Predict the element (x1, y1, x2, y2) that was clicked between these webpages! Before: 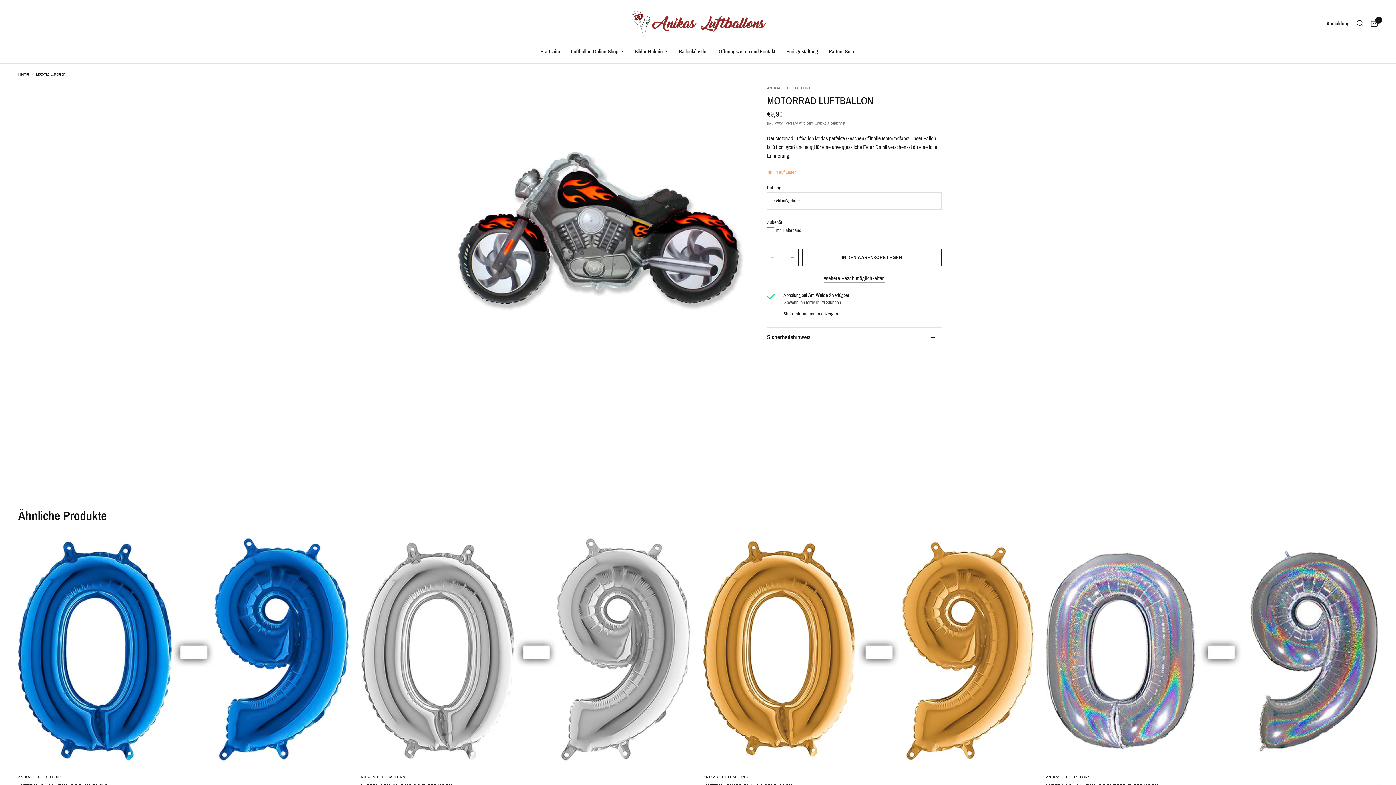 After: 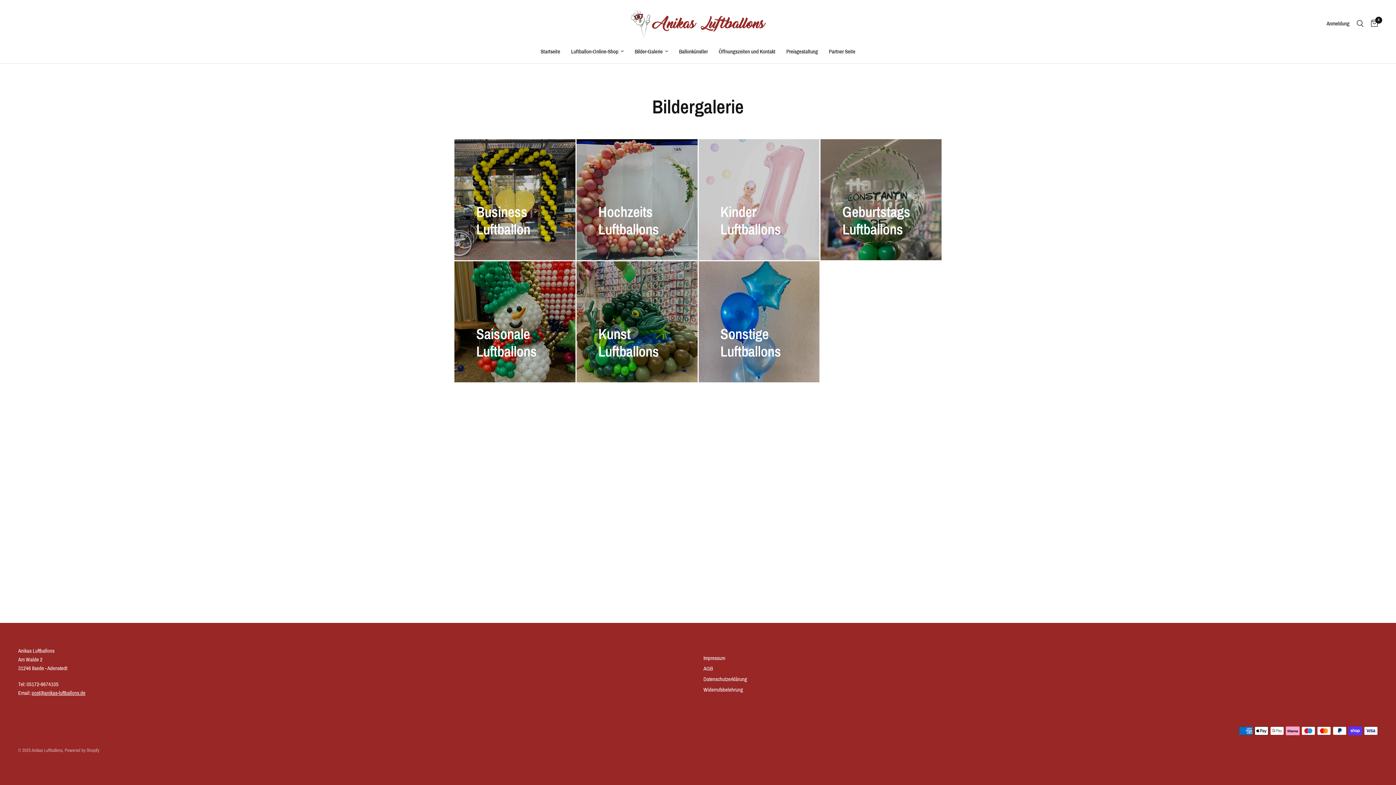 Action: bbox: (634, 47, 668, 56) label: Bilder-Galerie